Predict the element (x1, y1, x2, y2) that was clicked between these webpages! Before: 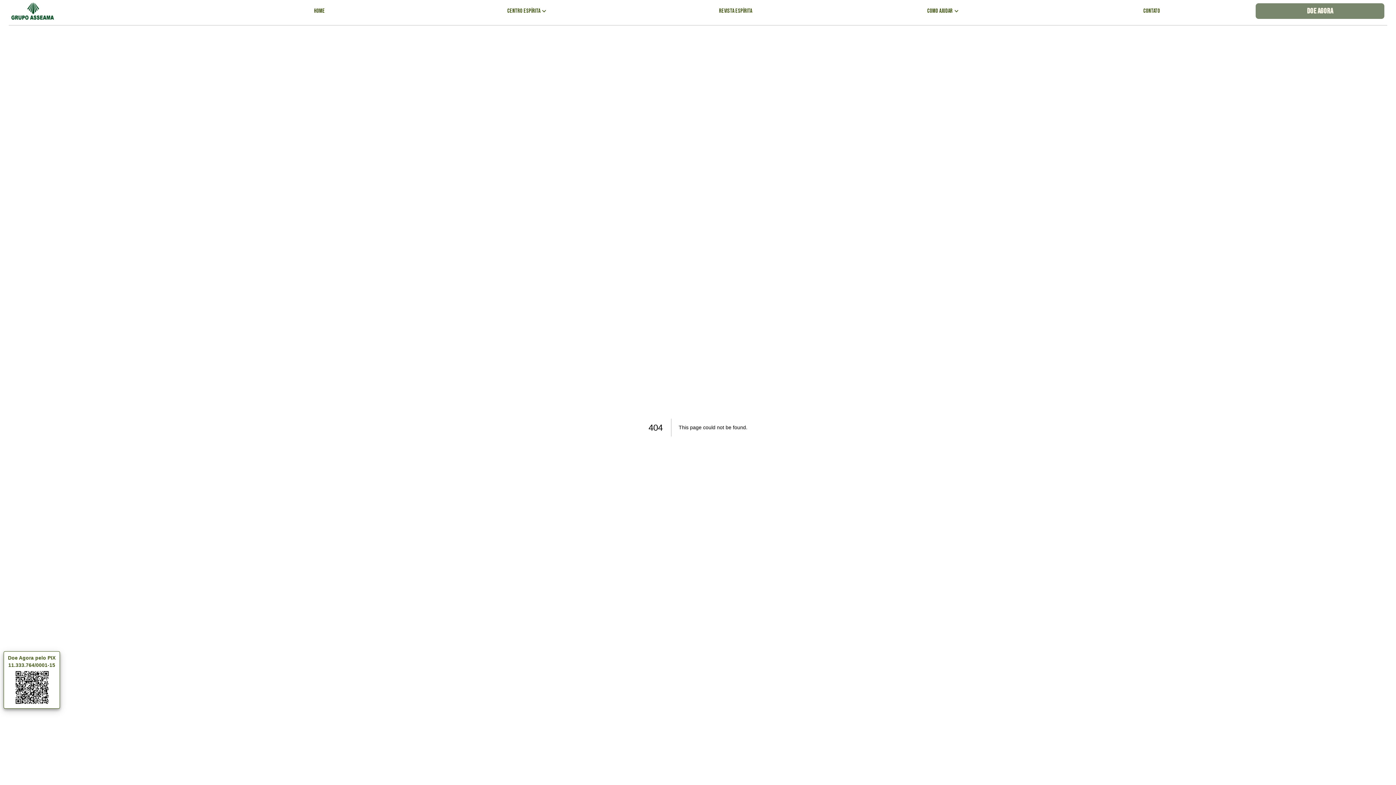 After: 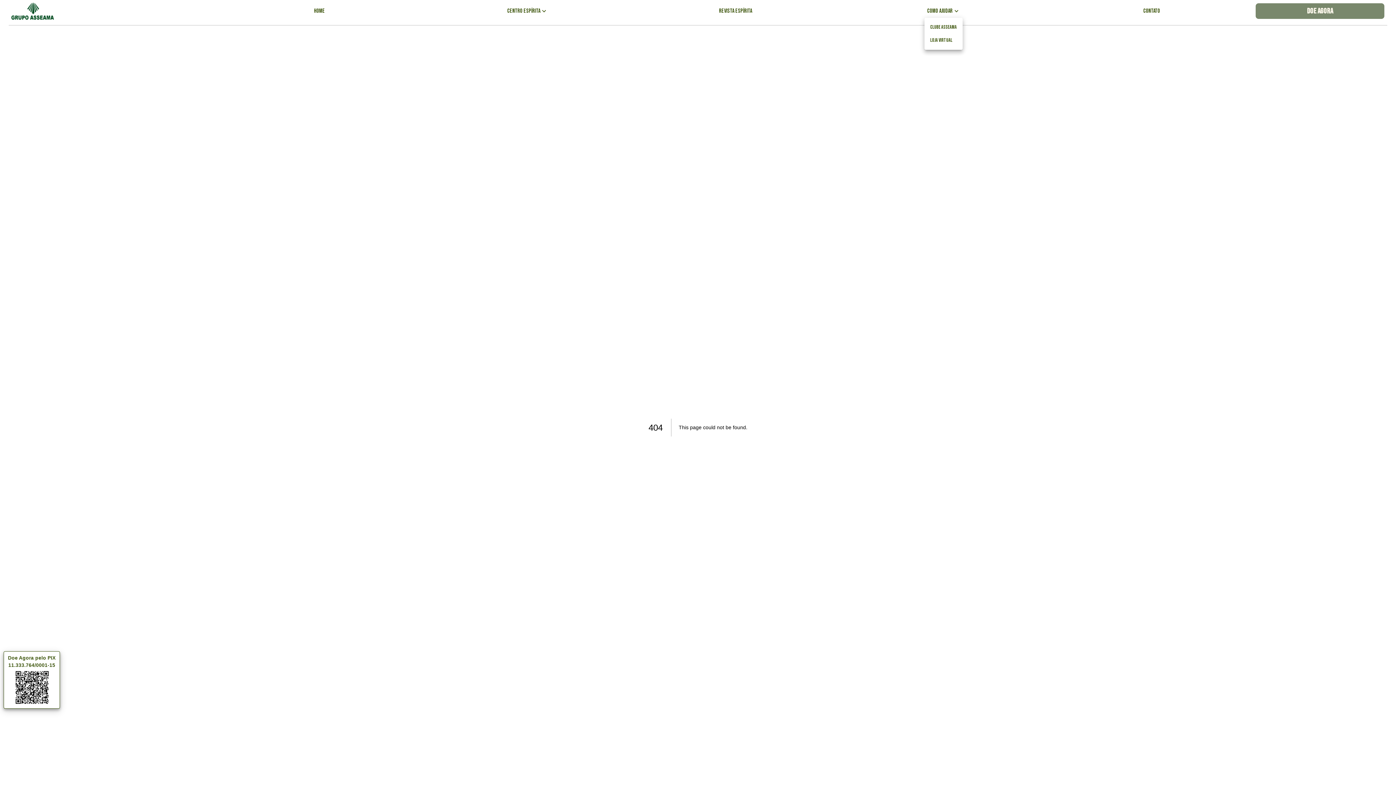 Action: label: COMO AJUDAR bbox: (924, 4, 963, 17)